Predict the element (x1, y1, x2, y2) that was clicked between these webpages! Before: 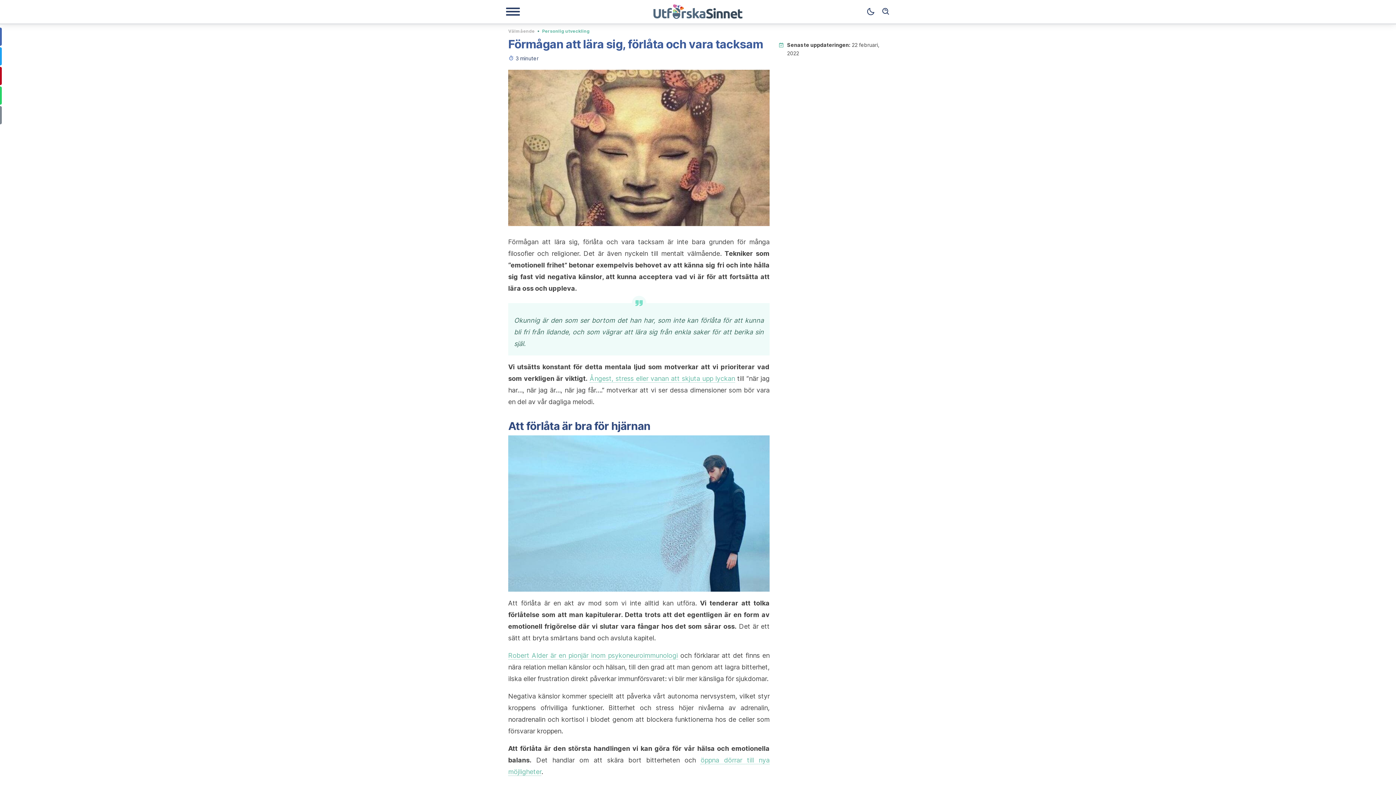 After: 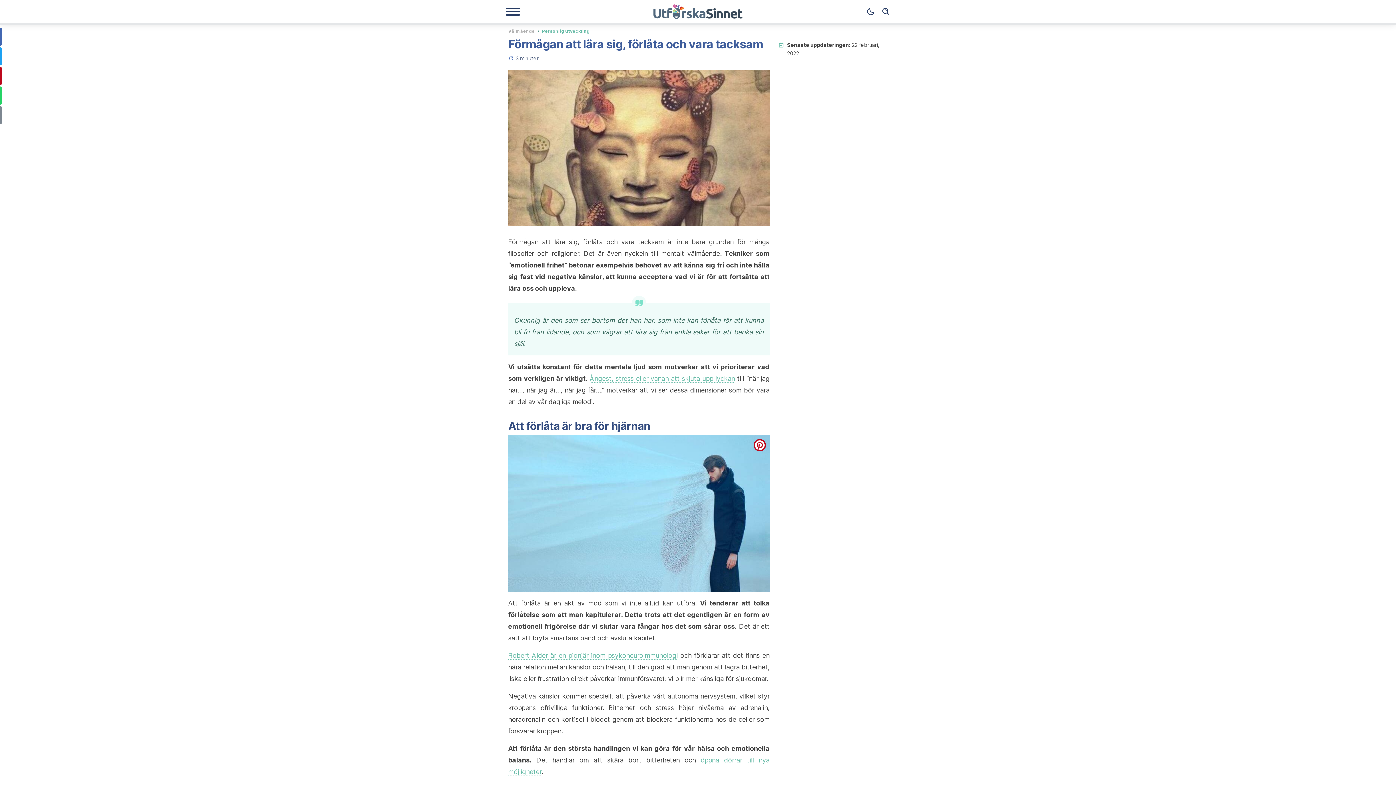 Action: bbox: (753, 439, 766, 451) label: pinterest